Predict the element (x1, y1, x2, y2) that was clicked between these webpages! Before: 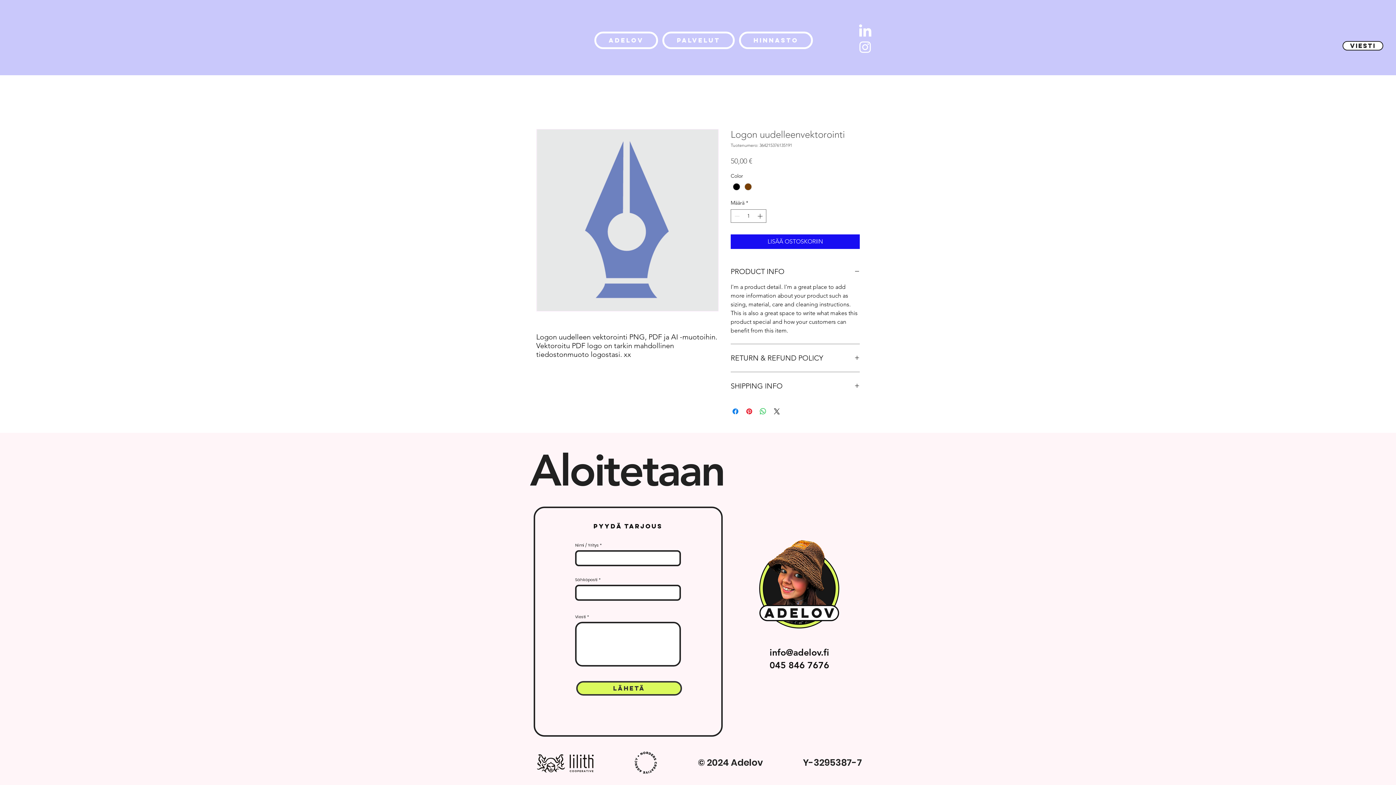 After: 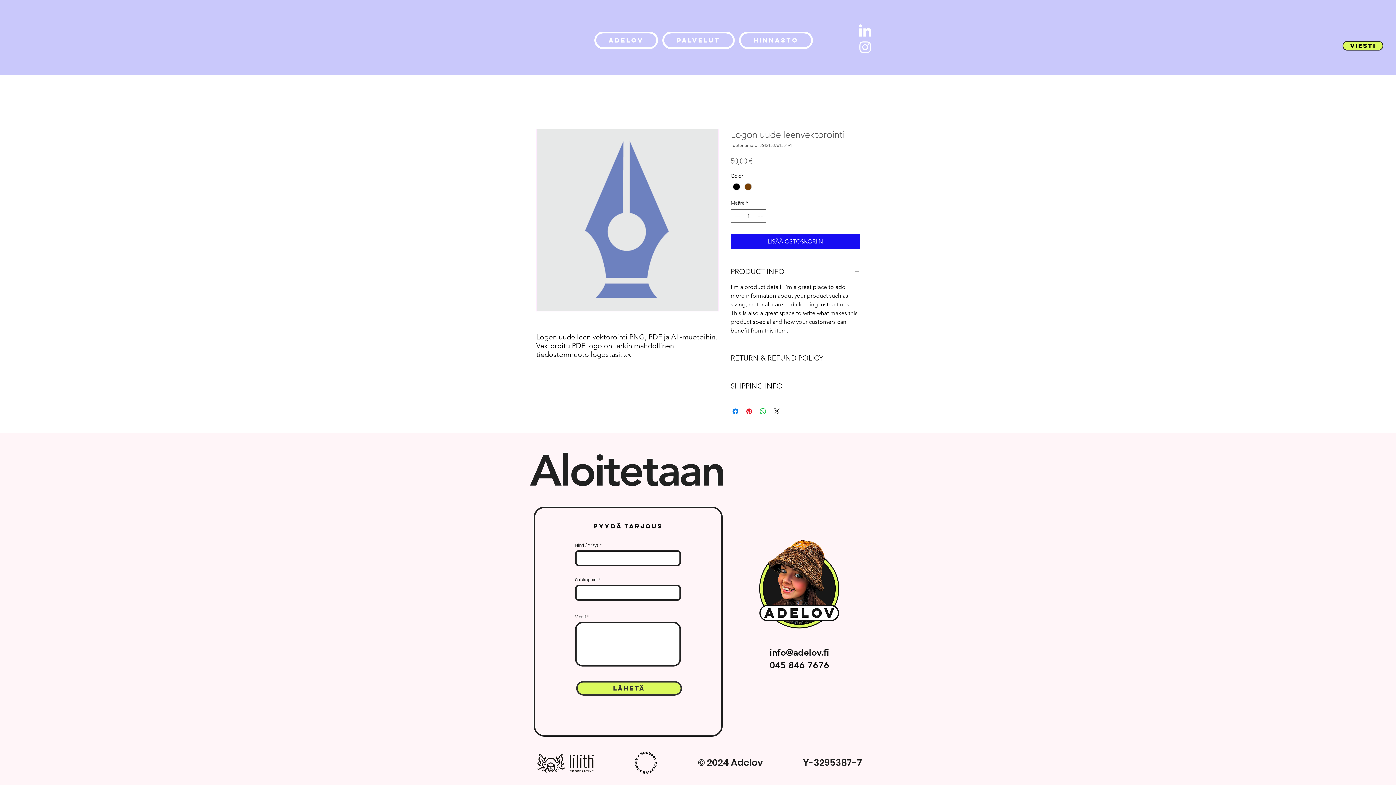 Action: bbox: (1342, 41, 1383, 50) label: Viesti